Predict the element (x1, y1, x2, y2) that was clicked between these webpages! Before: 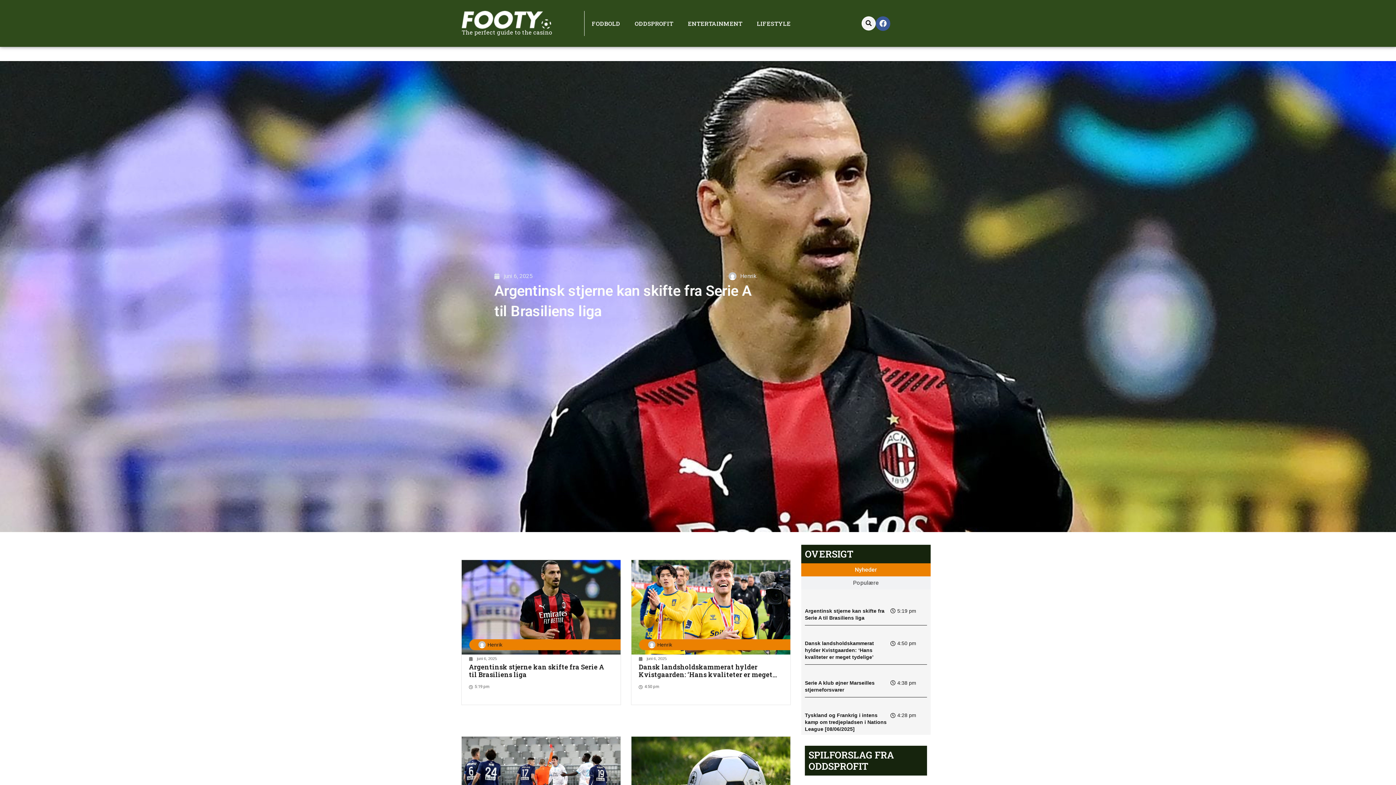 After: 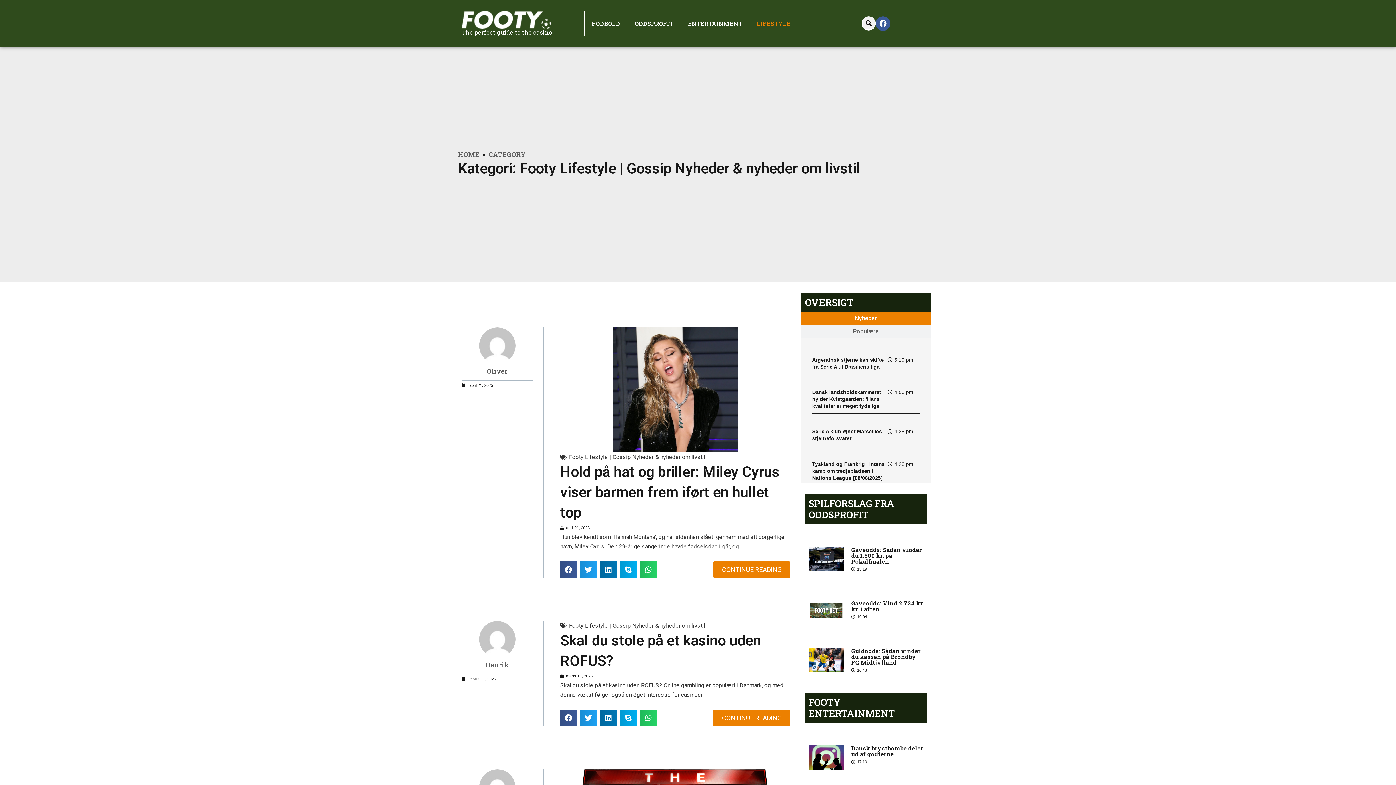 Action: label: LIFESTYLE bbox: (749, 15, 798, 31)